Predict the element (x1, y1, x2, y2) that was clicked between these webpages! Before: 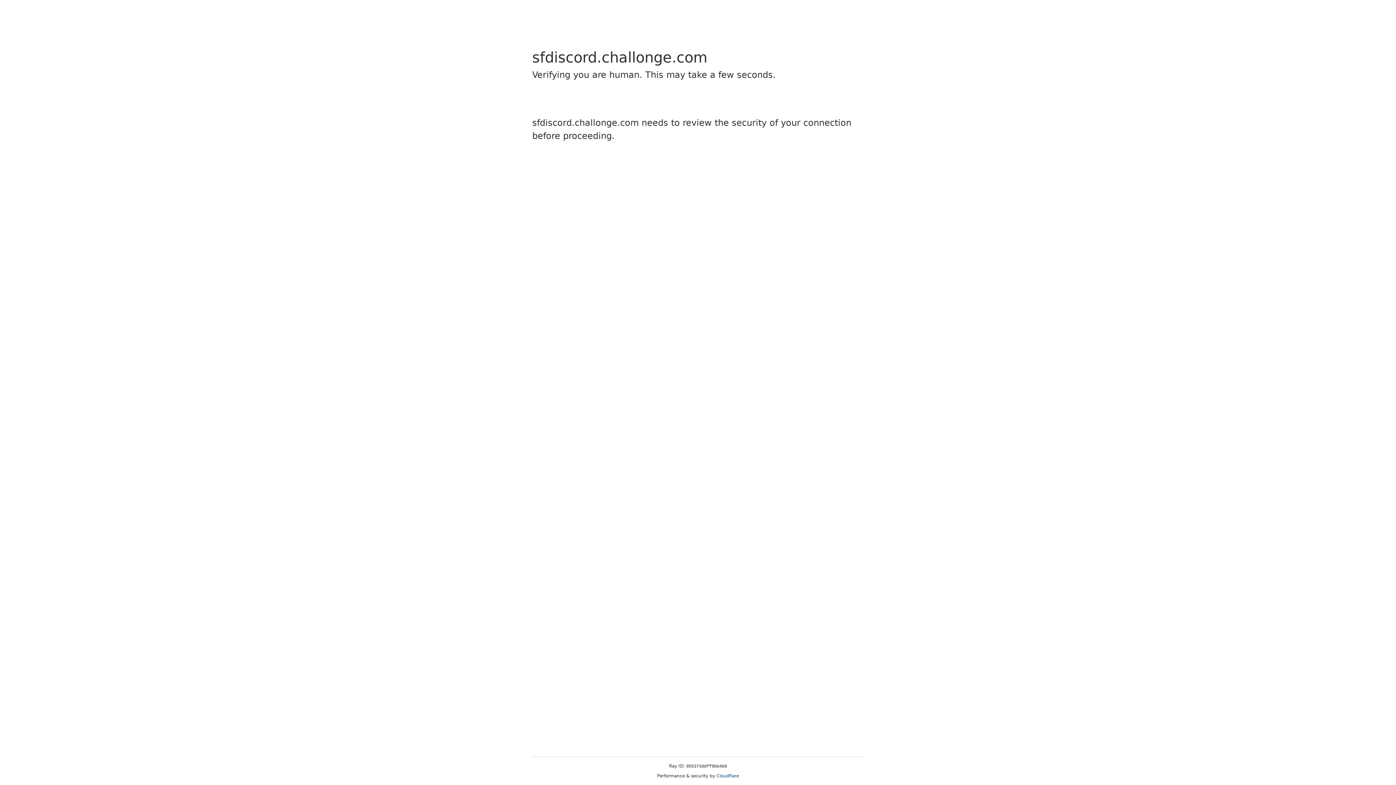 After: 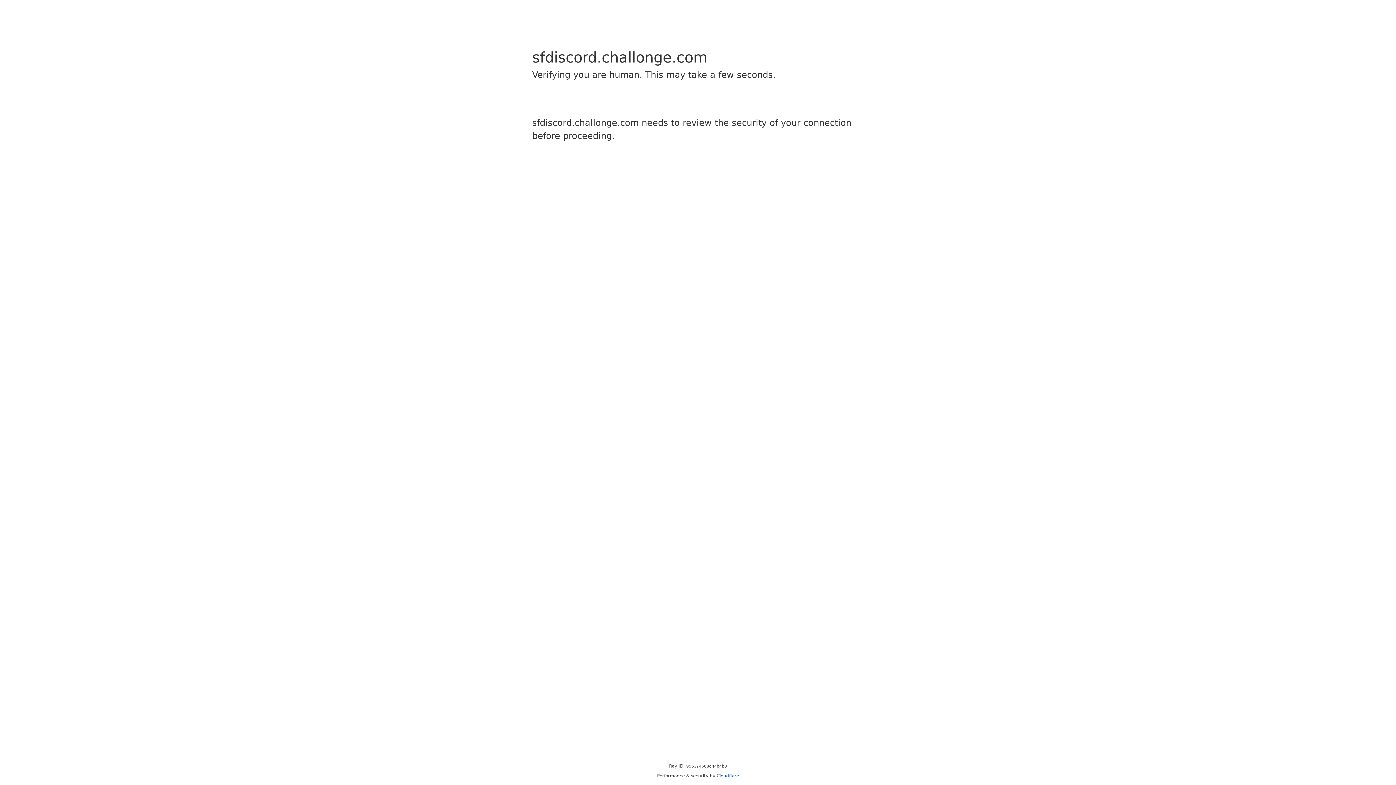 Action: bbox: (716, 773, 739, 778) label: Cloudflare